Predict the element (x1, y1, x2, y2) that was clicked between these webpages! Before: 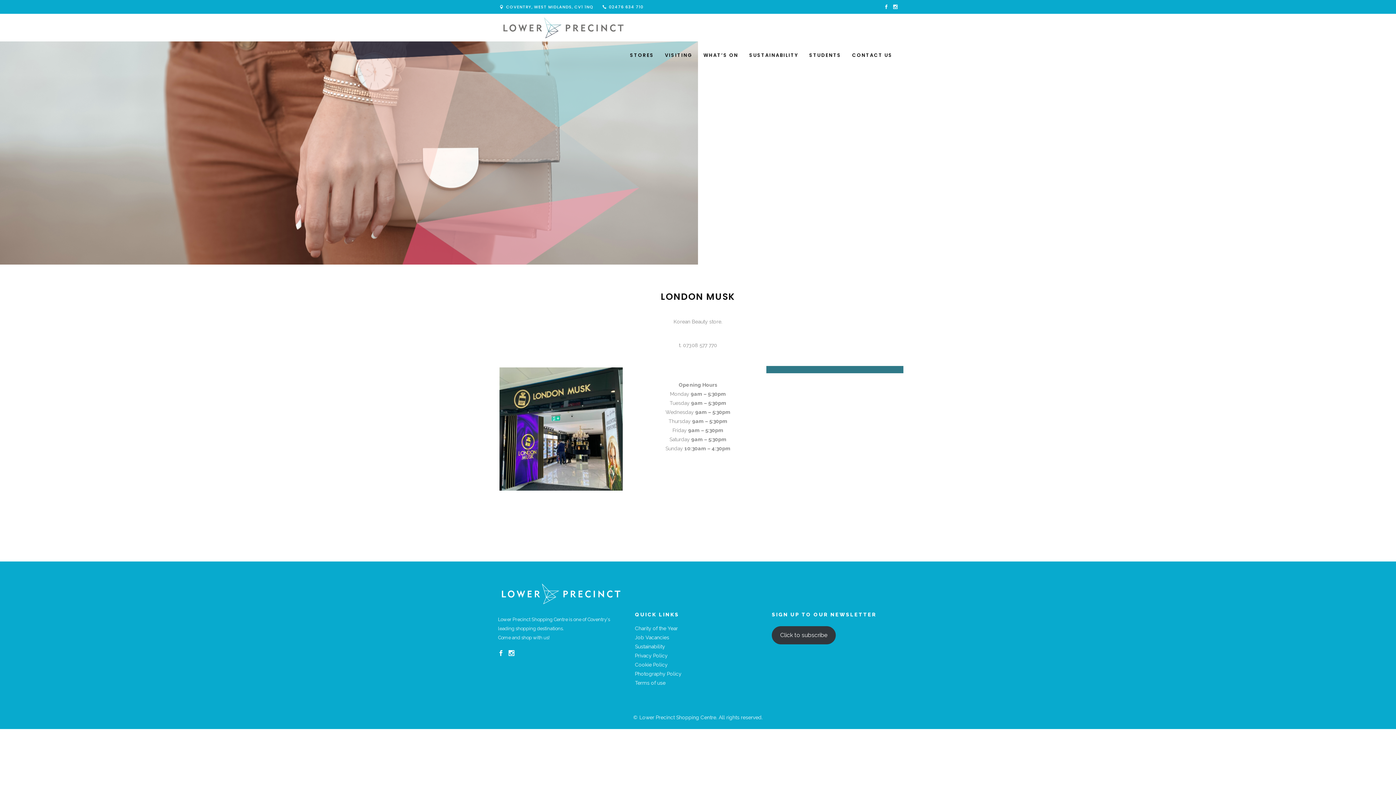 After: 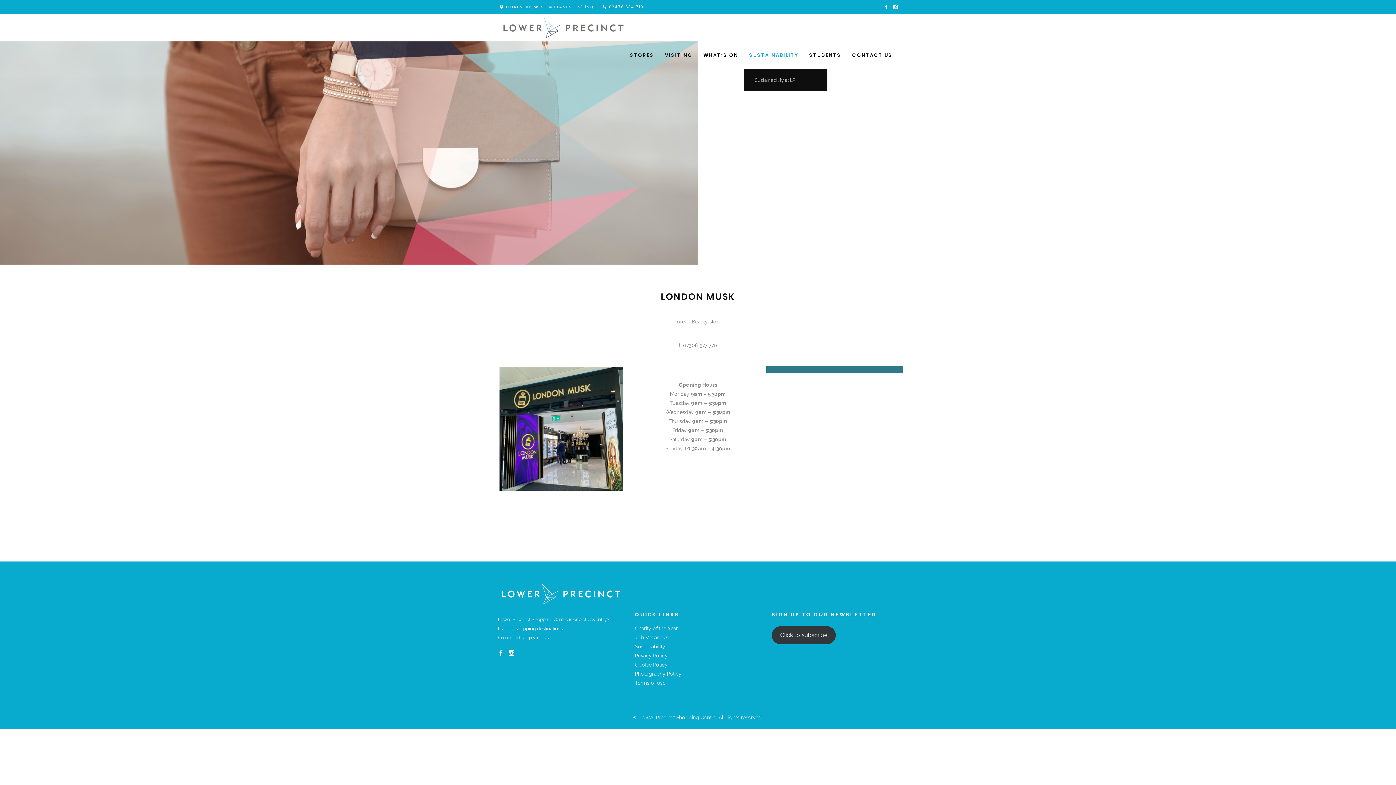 Action: label: SUSTAINABILITY bbox: (744, 41, 804, 69)